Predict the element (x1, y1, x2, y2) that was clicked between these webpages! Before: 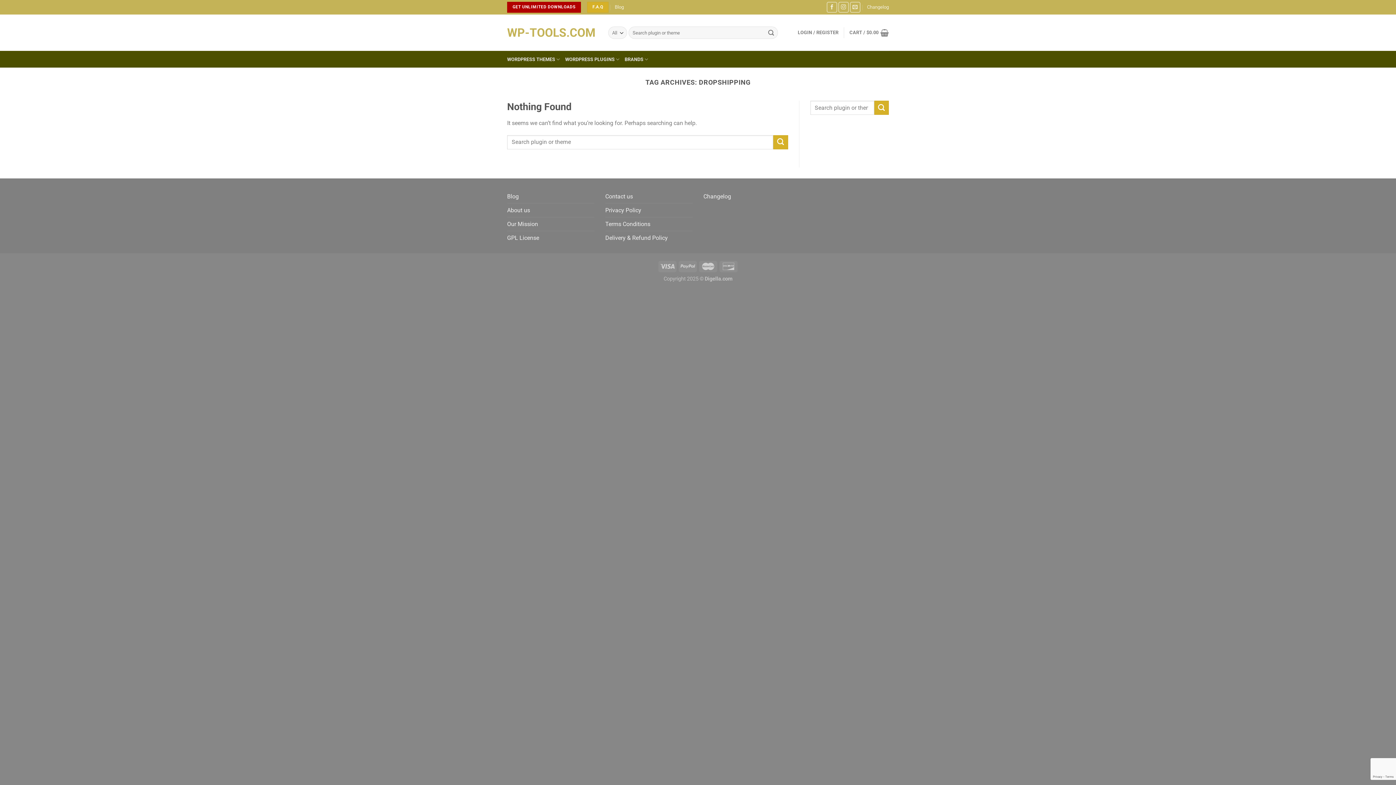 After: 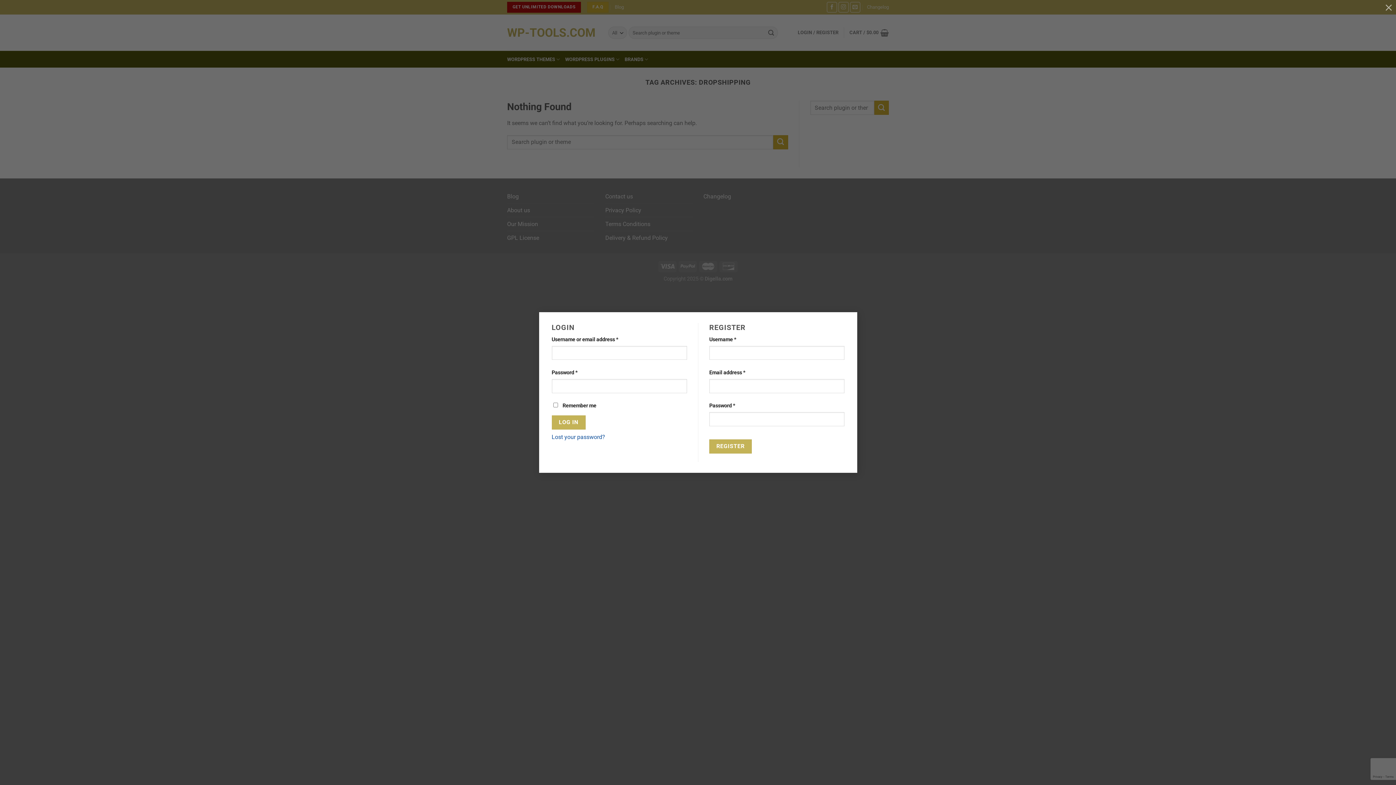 Action: bbox: (798, 25, 838, 40) label: LOGIN / REGISTER